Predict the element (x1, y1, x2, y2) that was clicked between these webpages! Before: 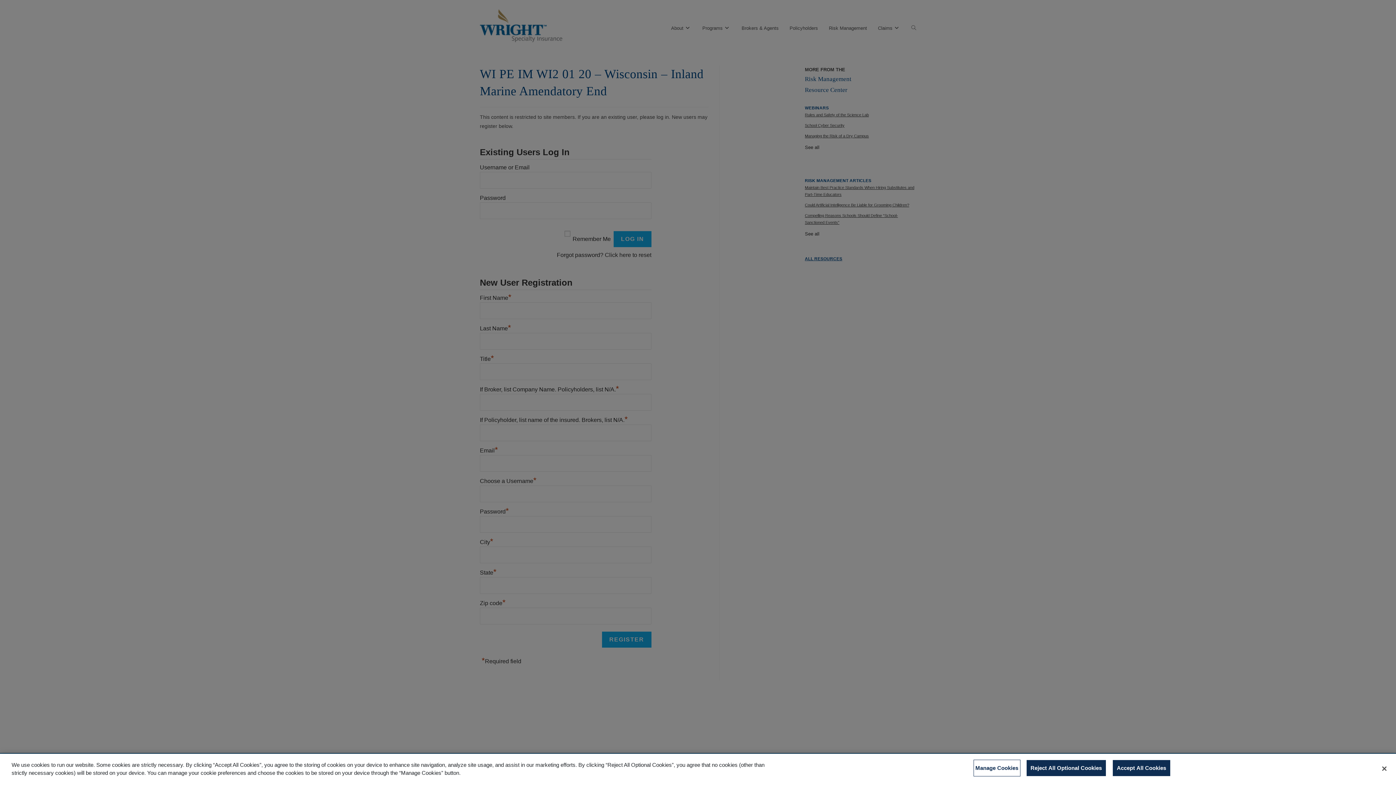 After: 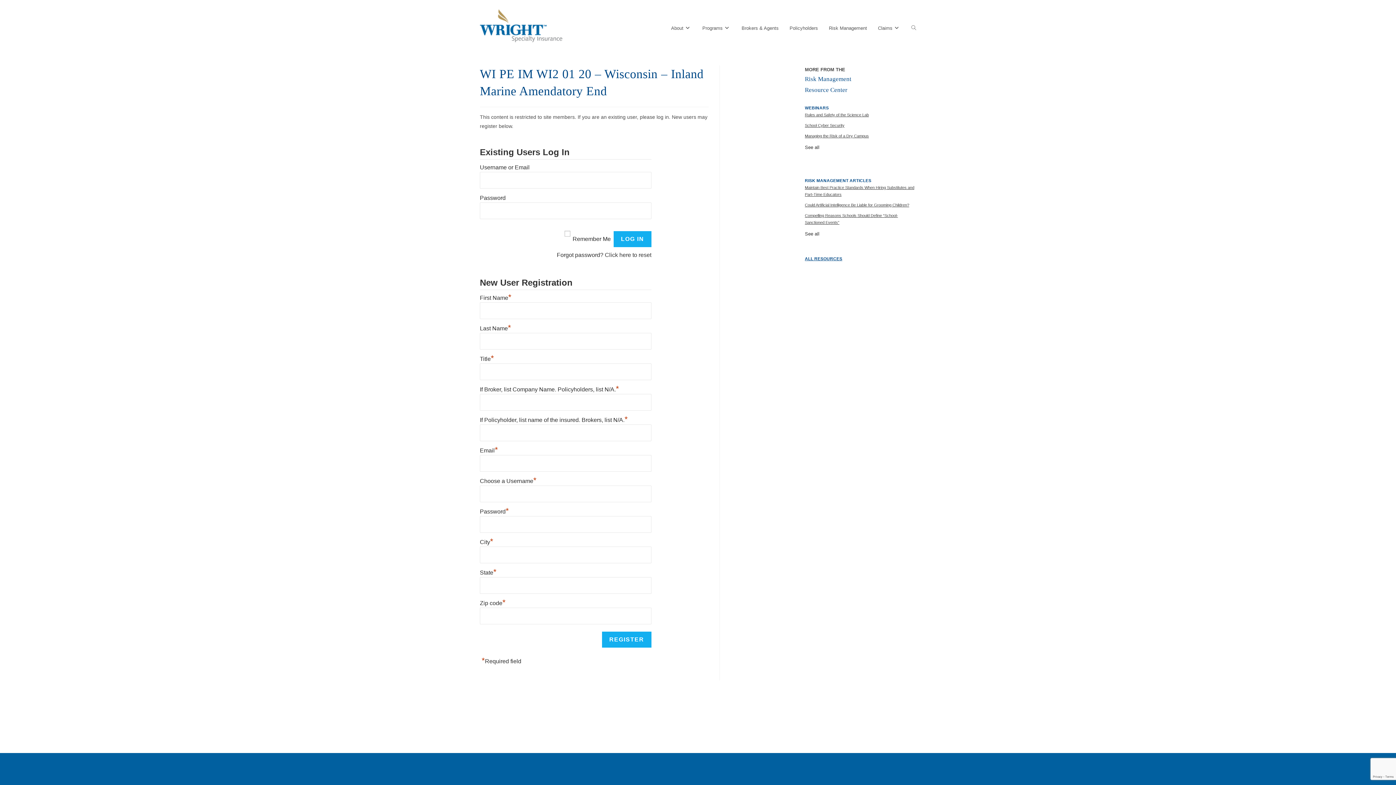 Action: label: Reject All Optional Cookies bbox: (1026, 760, 1106, 776)